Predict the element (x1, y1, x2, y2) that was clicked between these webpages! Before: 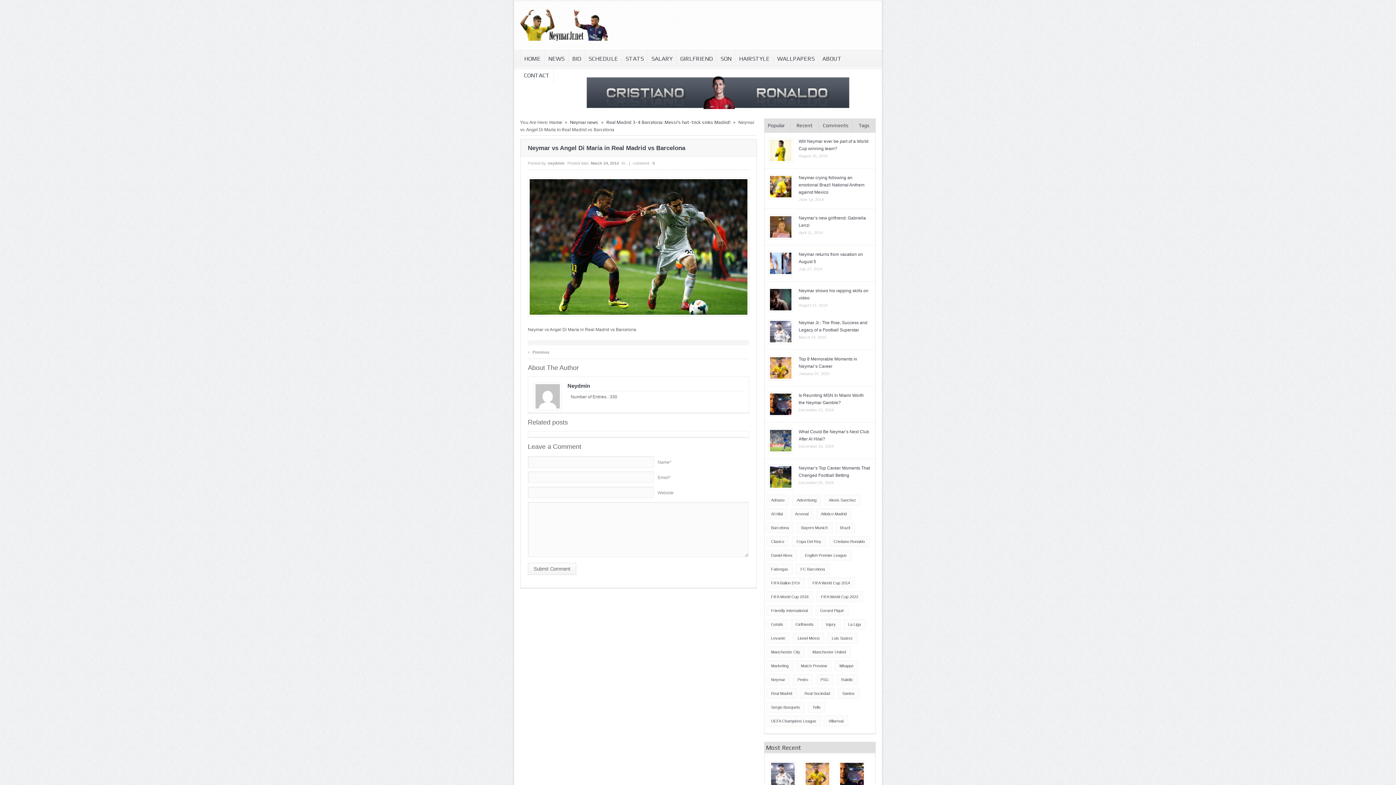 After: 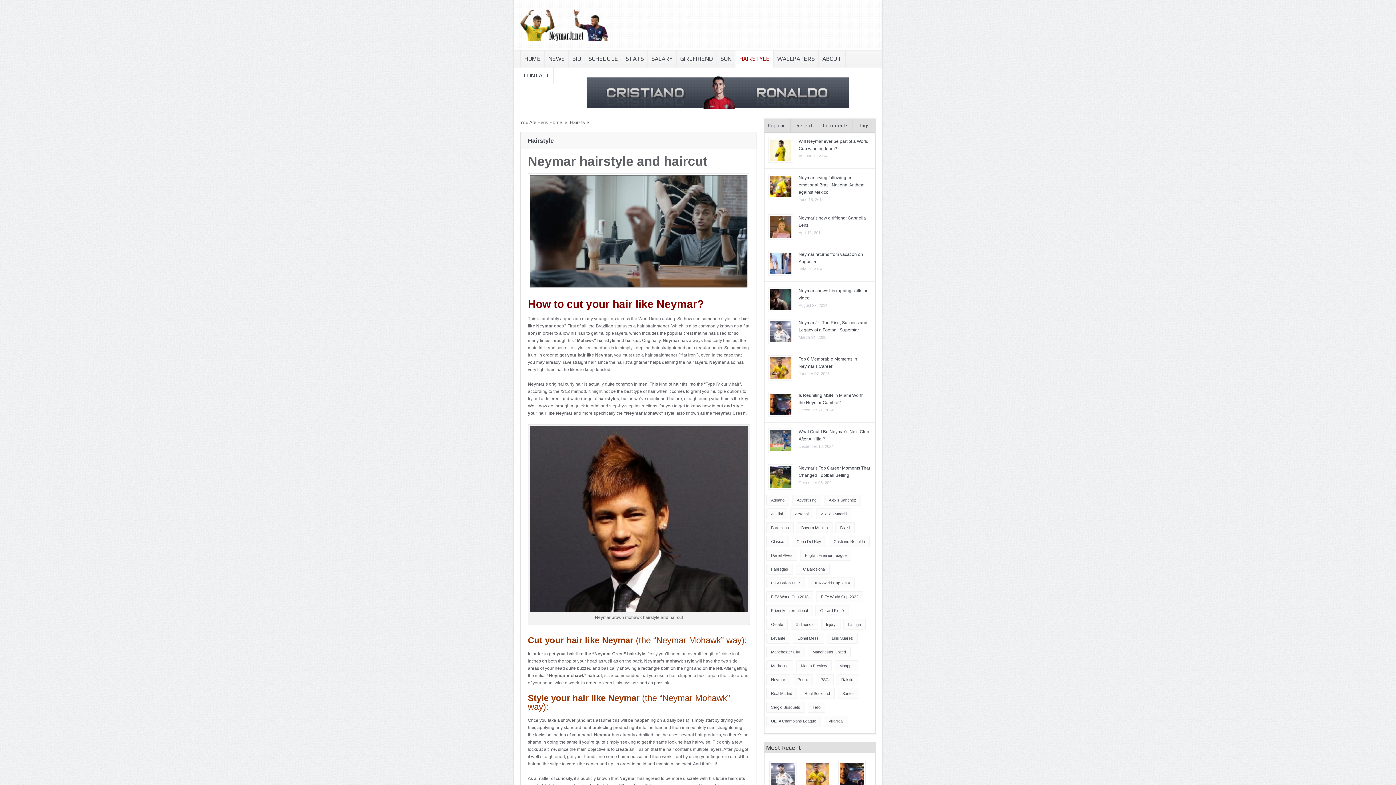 Action: label: HAIRSTYLE bbox: (735, 50, 773, 67)